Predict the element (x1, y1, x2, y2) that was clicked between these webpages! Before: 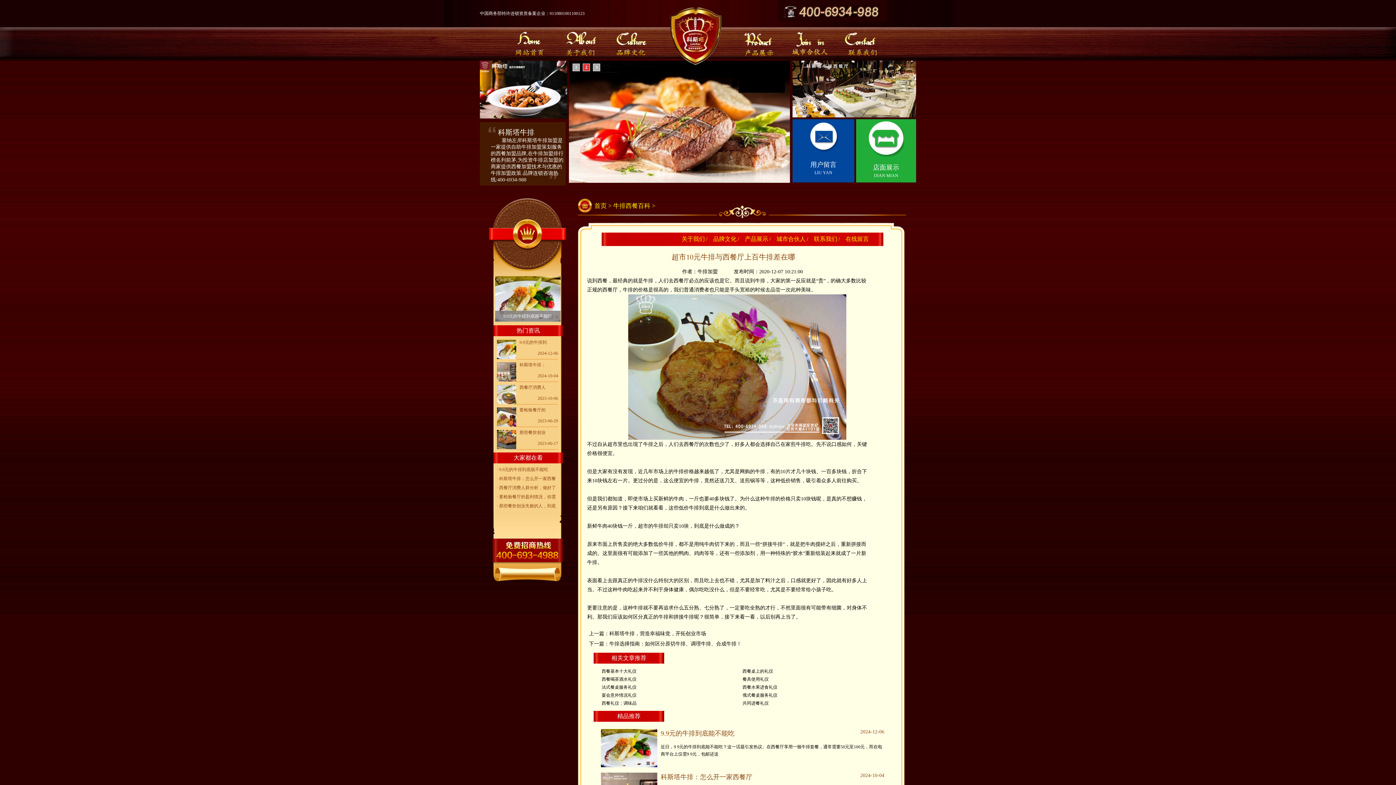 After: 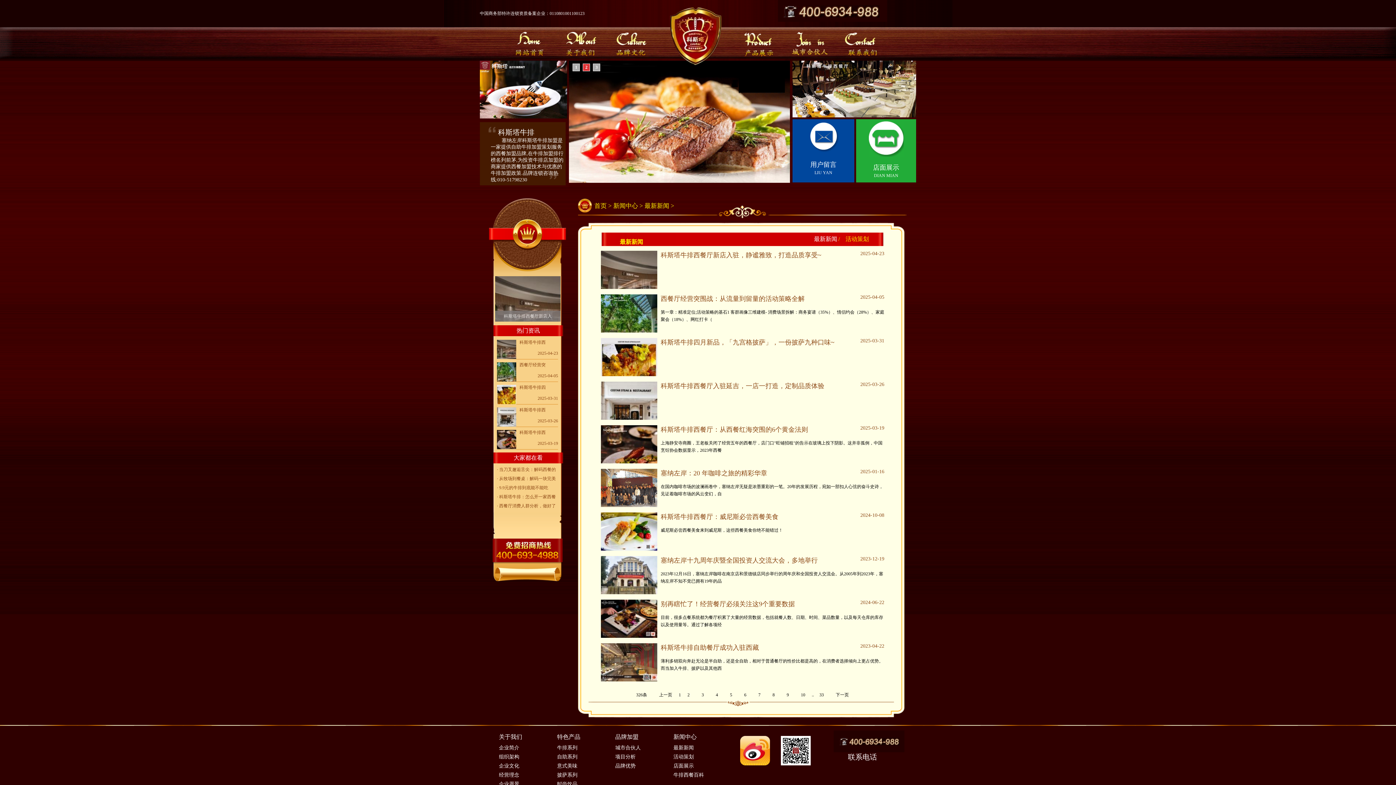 Action: bbox: (569, 60, 790, 182)